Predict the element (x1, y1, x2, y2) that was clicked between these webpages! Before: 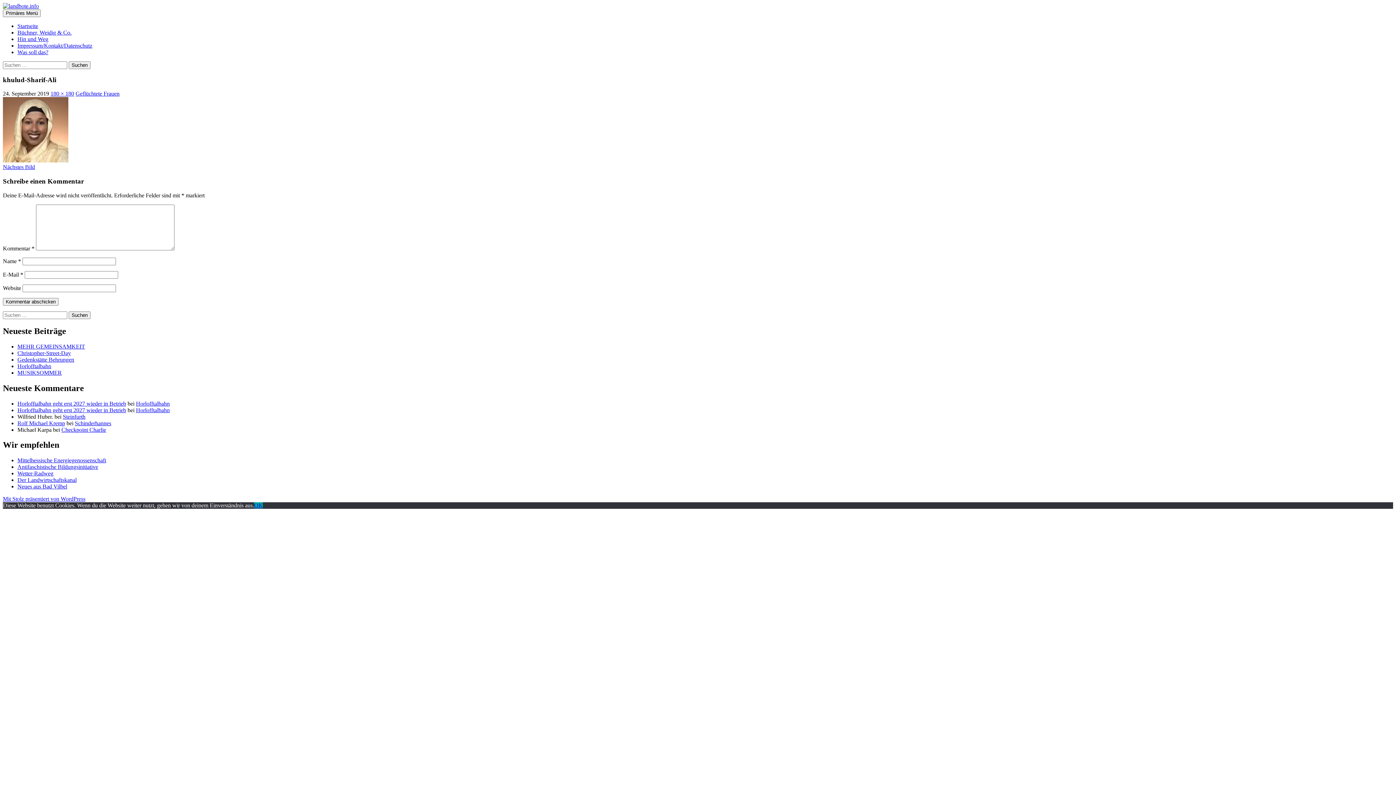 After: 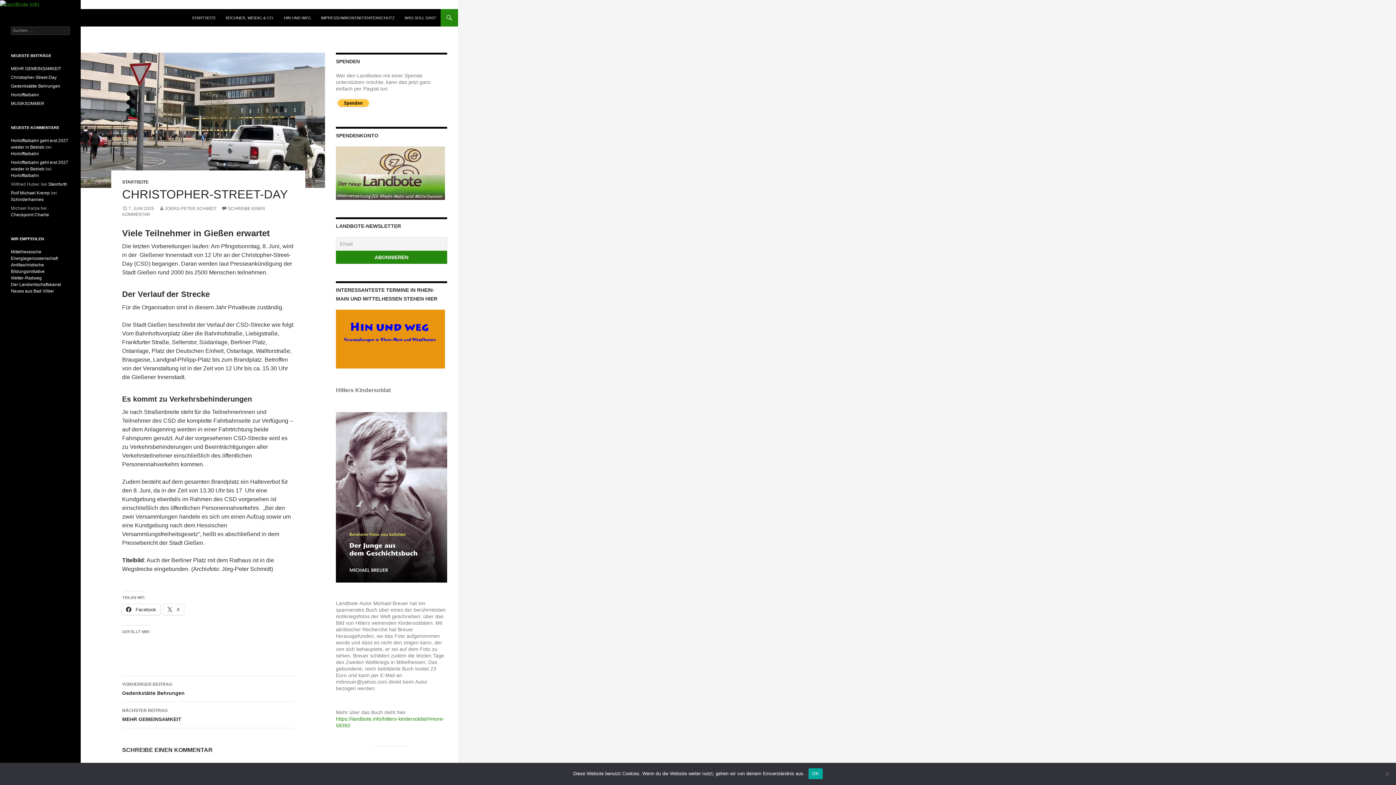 Action: bbox: (17, 350, 70, 356) label: Christopher-Street-Day